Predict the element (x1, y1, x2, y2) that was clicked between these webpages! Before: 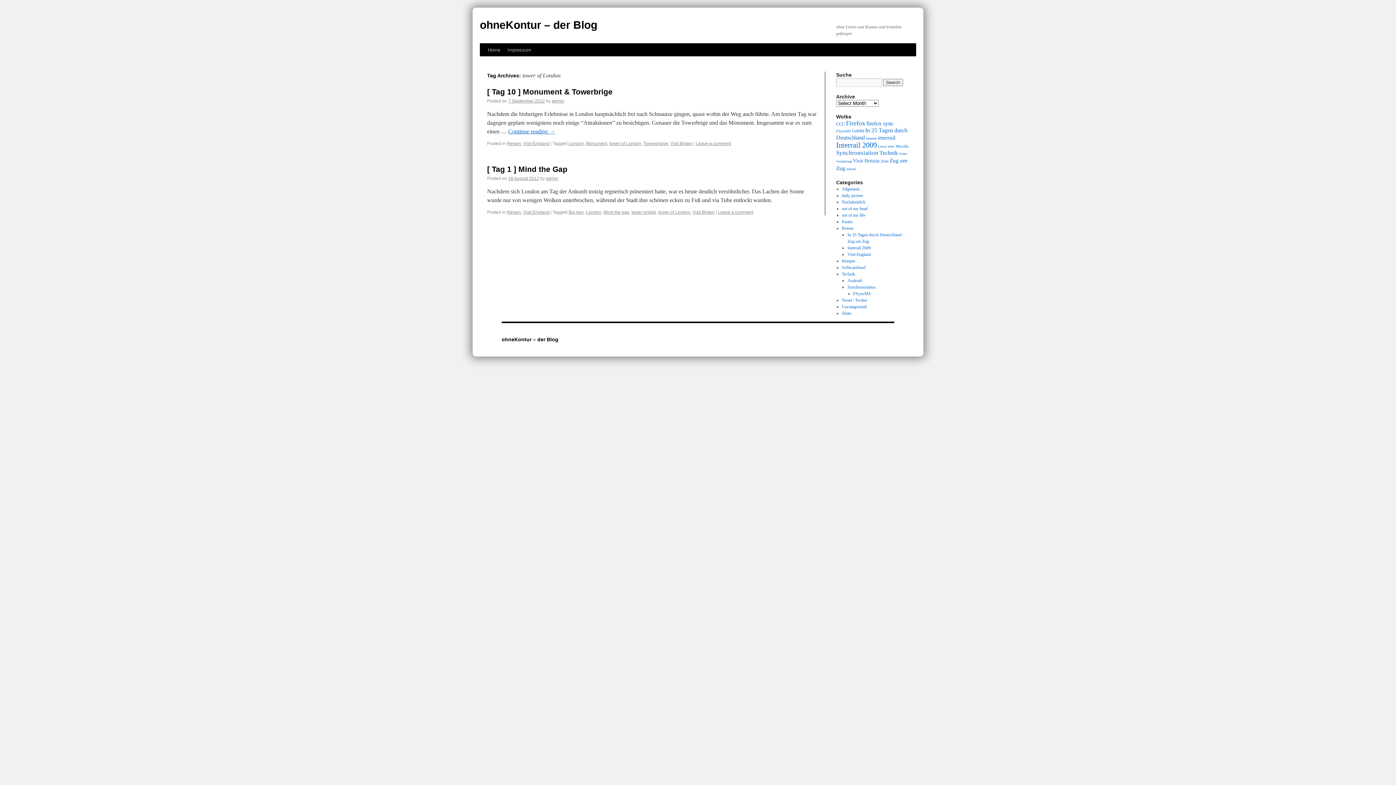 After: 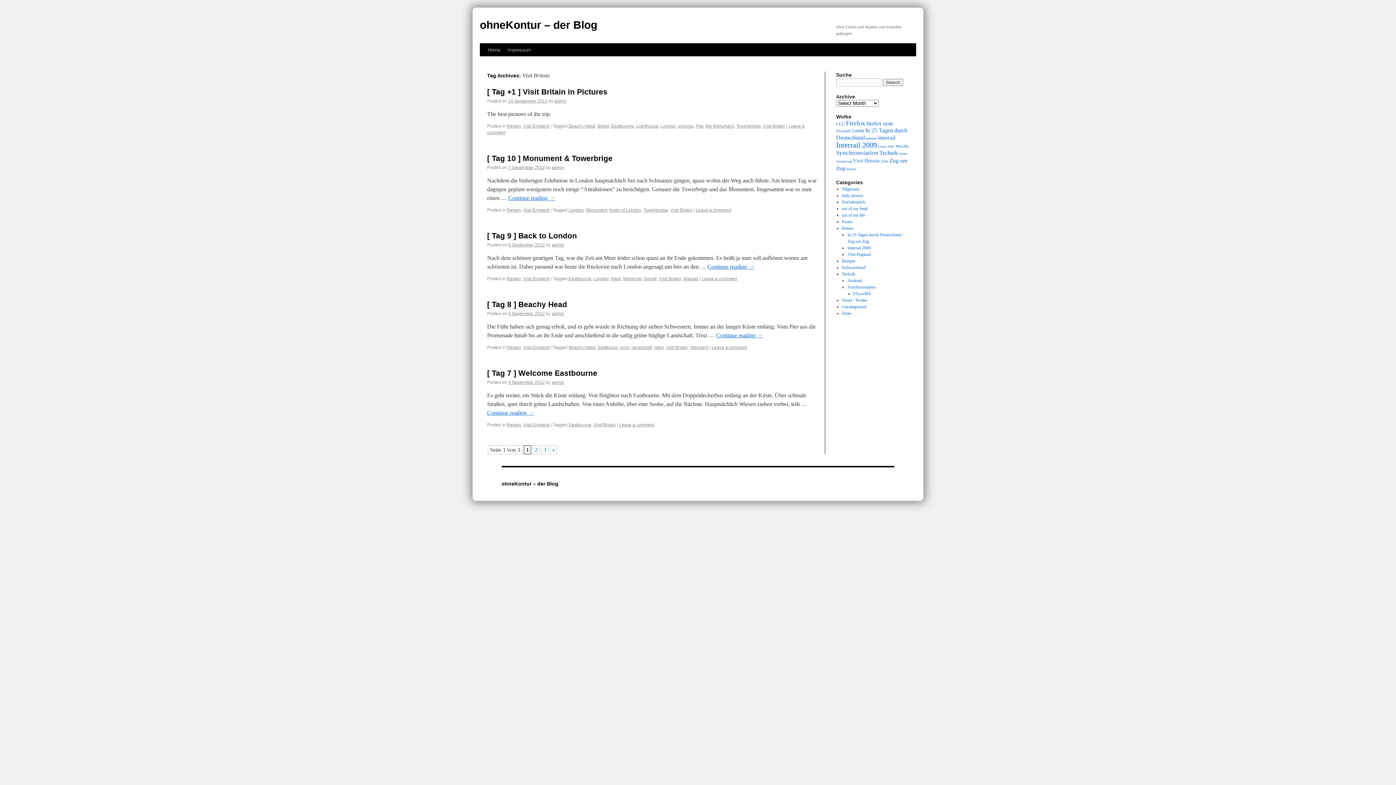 Action: label: Visit Britain bbox: (670, 141, 692, 146)